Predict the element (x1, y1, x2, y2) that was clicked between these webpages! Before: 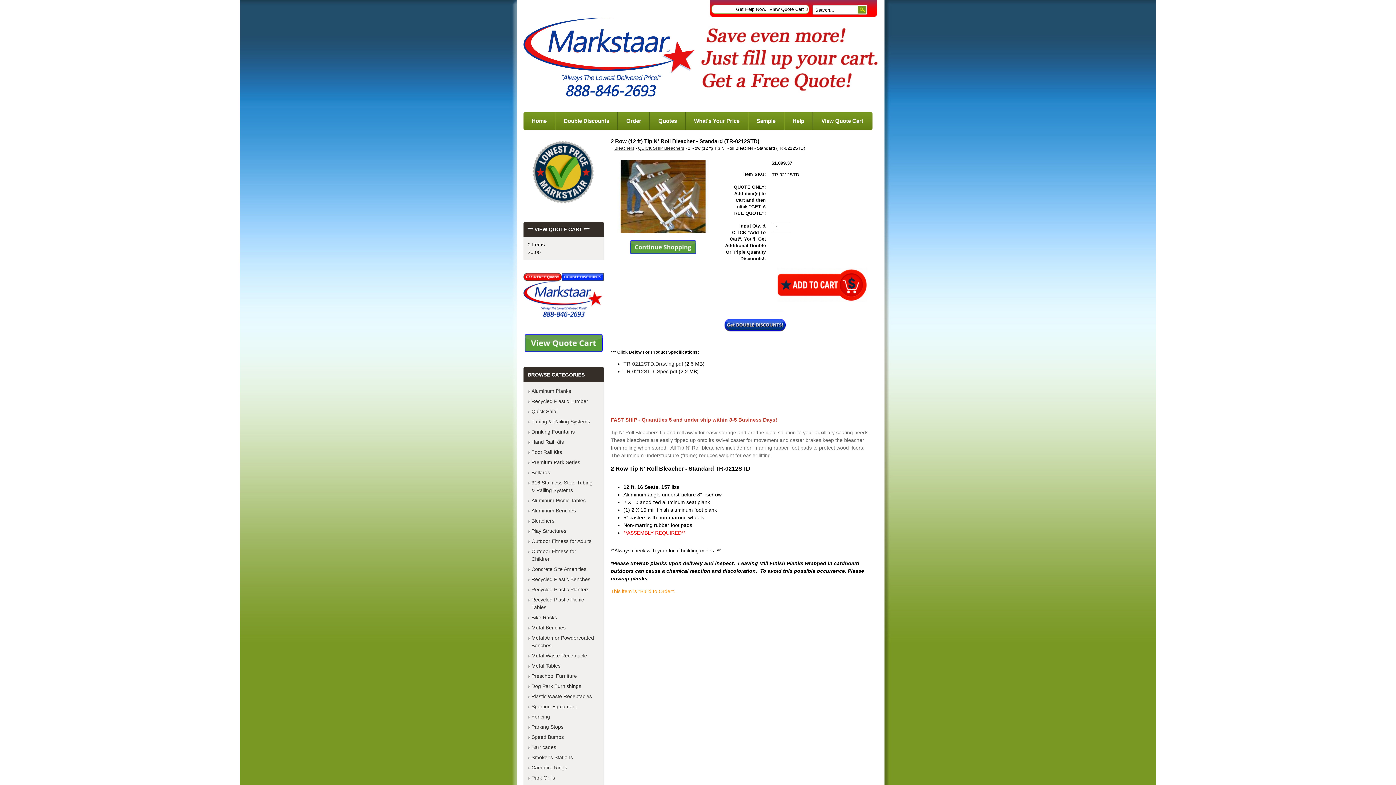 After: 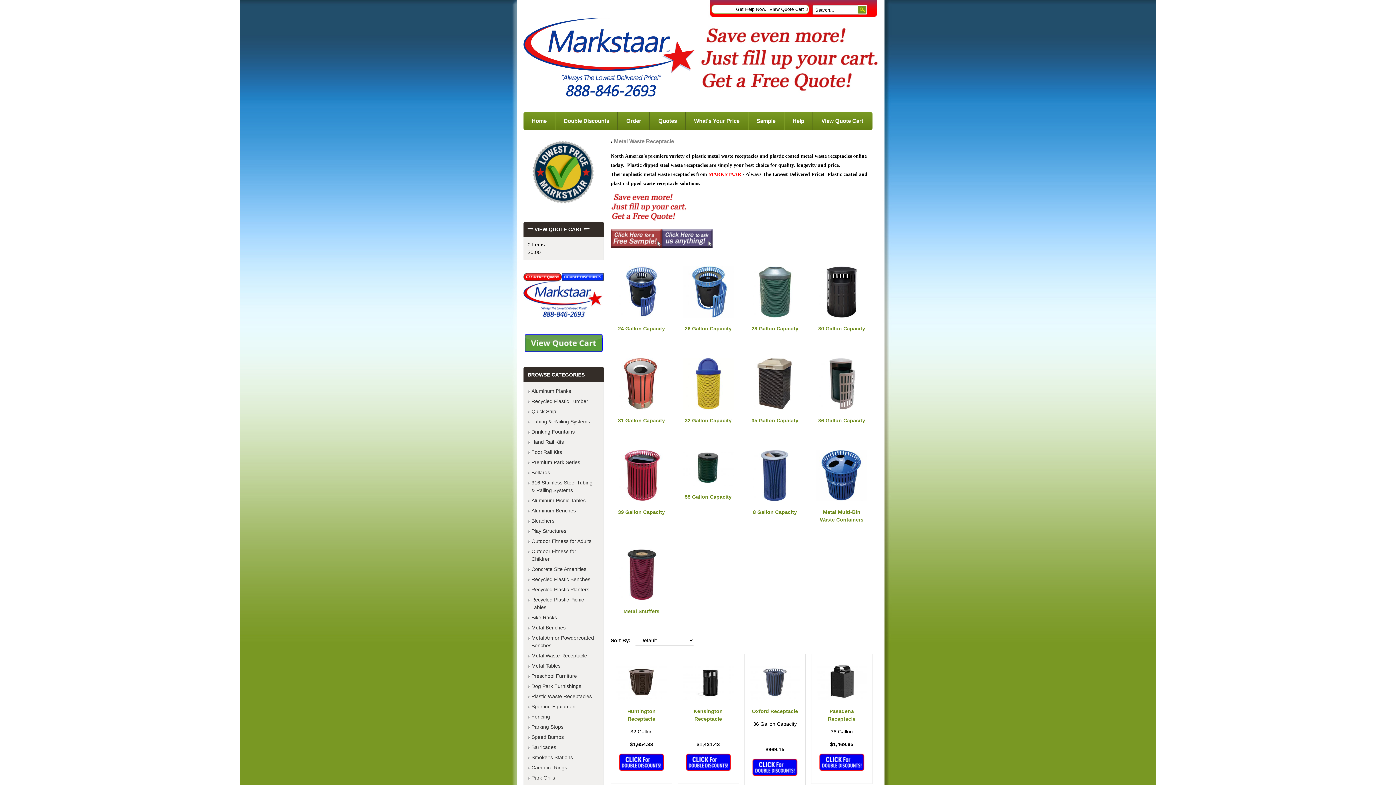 Action: bbox: (527, 651, 599, 661) label: Metal Waste Receptacle